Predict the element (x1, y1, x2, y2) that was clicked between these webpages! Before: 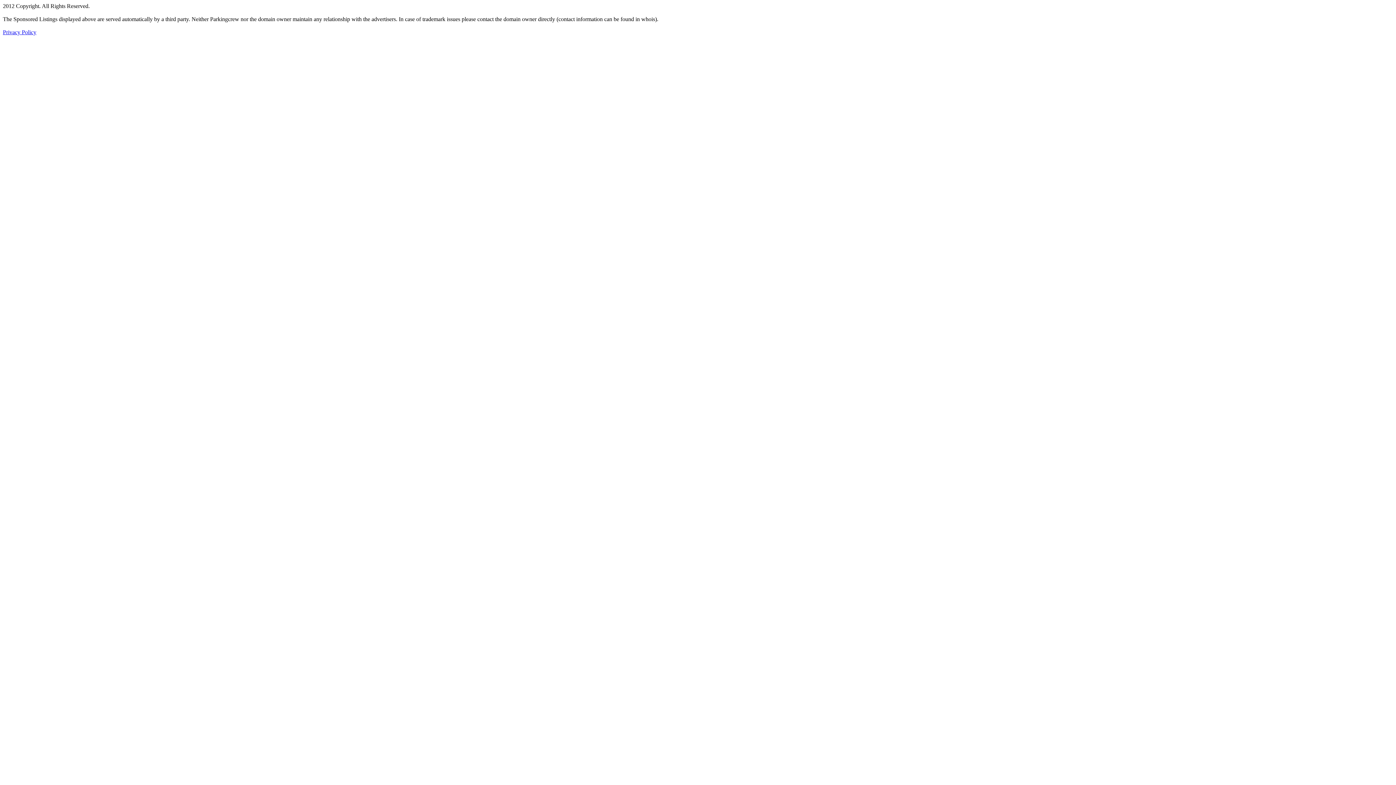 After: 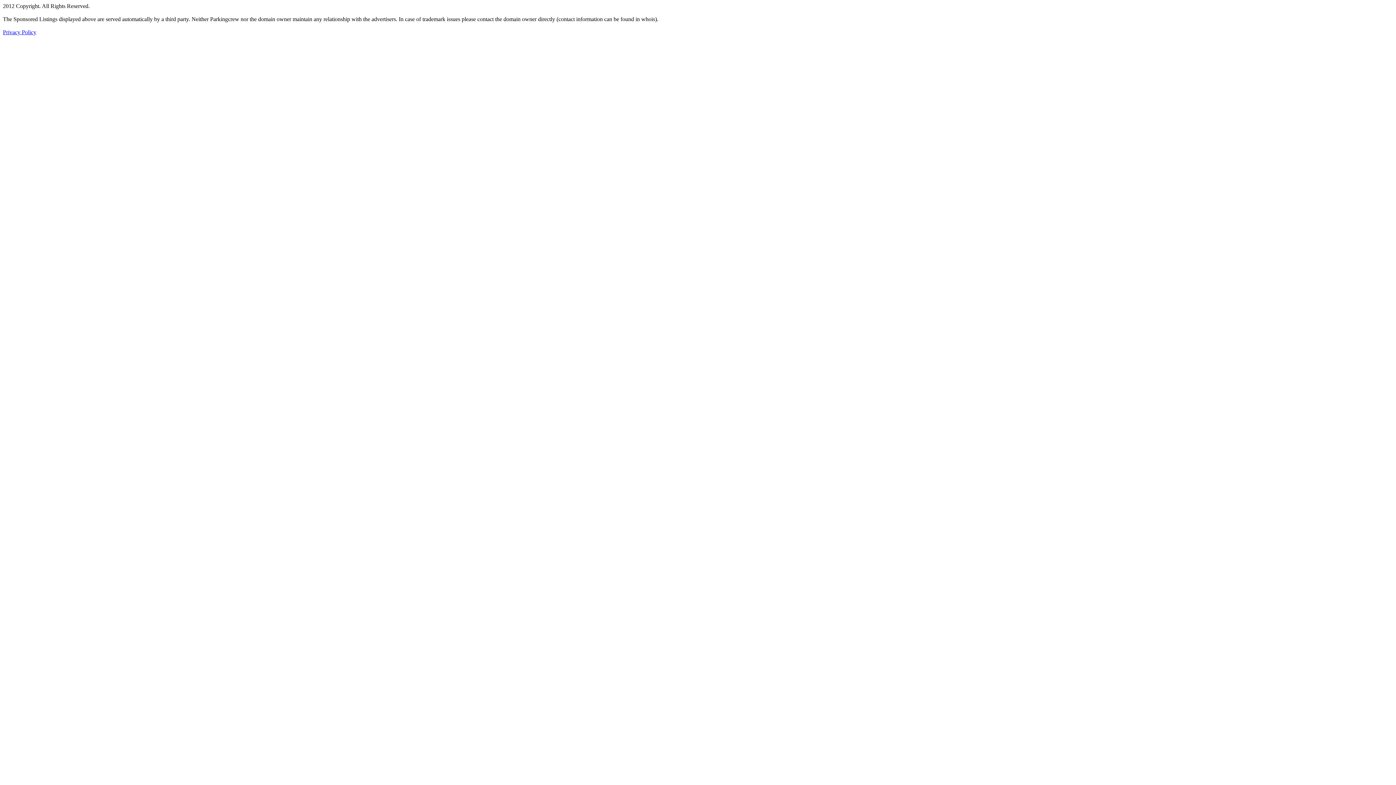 Action: label: Privacy Policy bbox: (2, 29, 36, 35)